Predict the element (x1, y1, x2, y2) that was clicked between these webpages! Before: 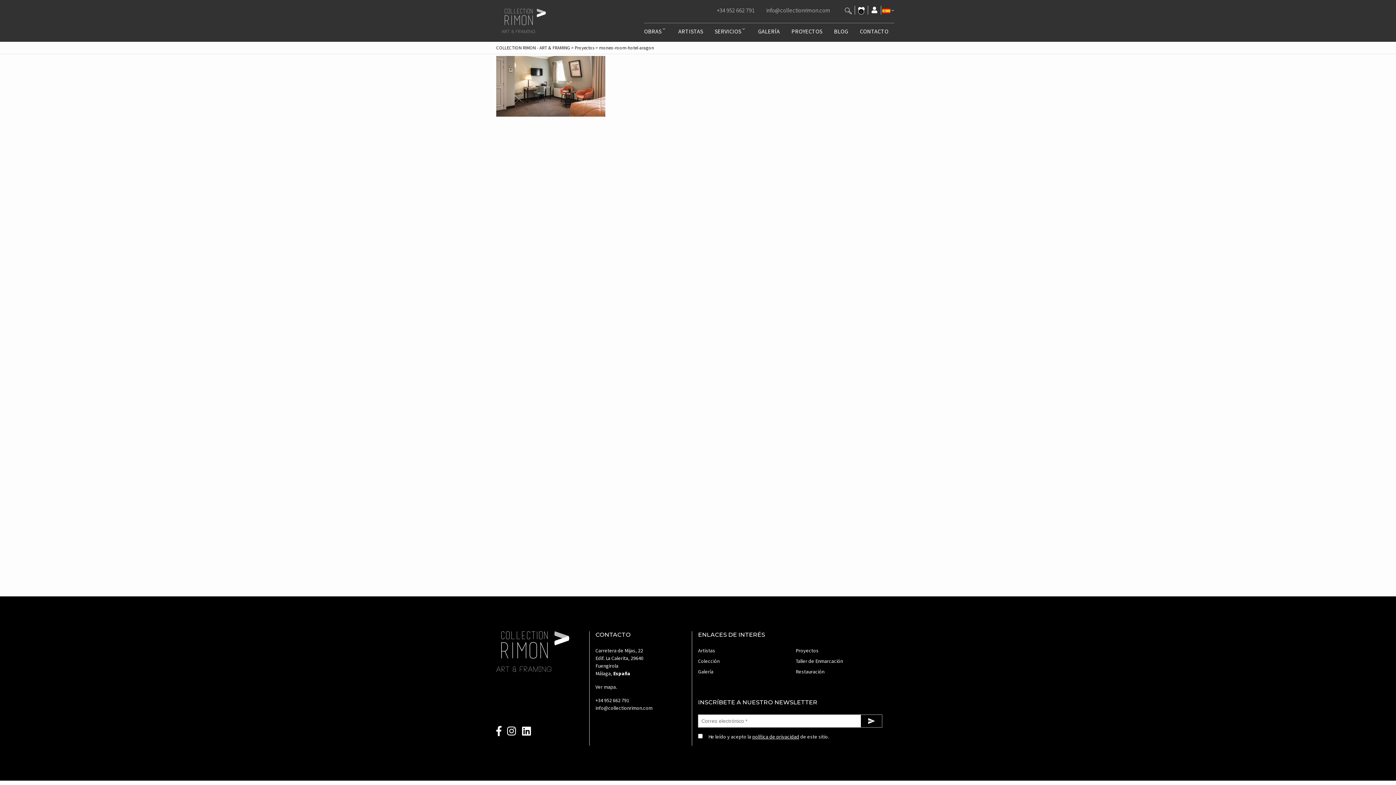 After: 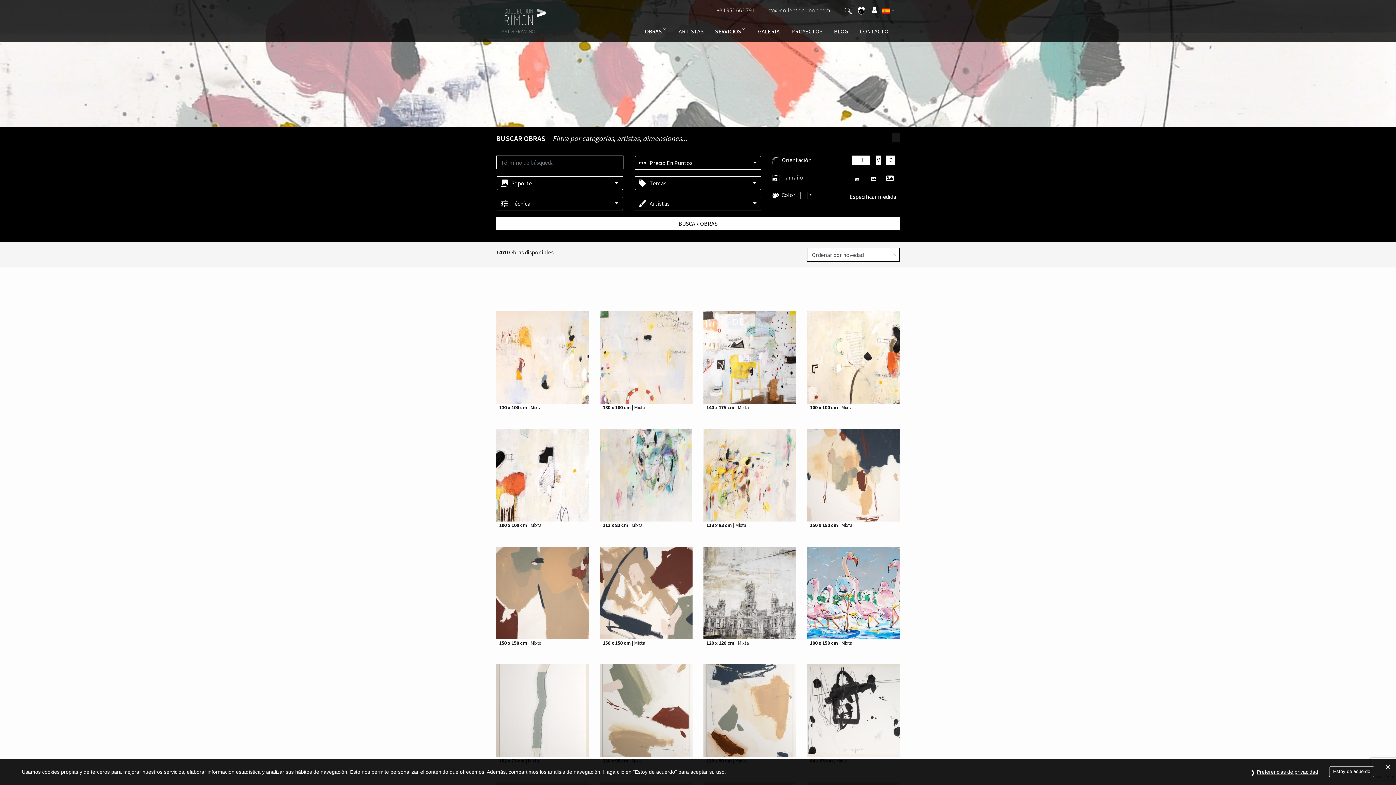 Action: bbox: (698, 657, 784, 665) label: Colección